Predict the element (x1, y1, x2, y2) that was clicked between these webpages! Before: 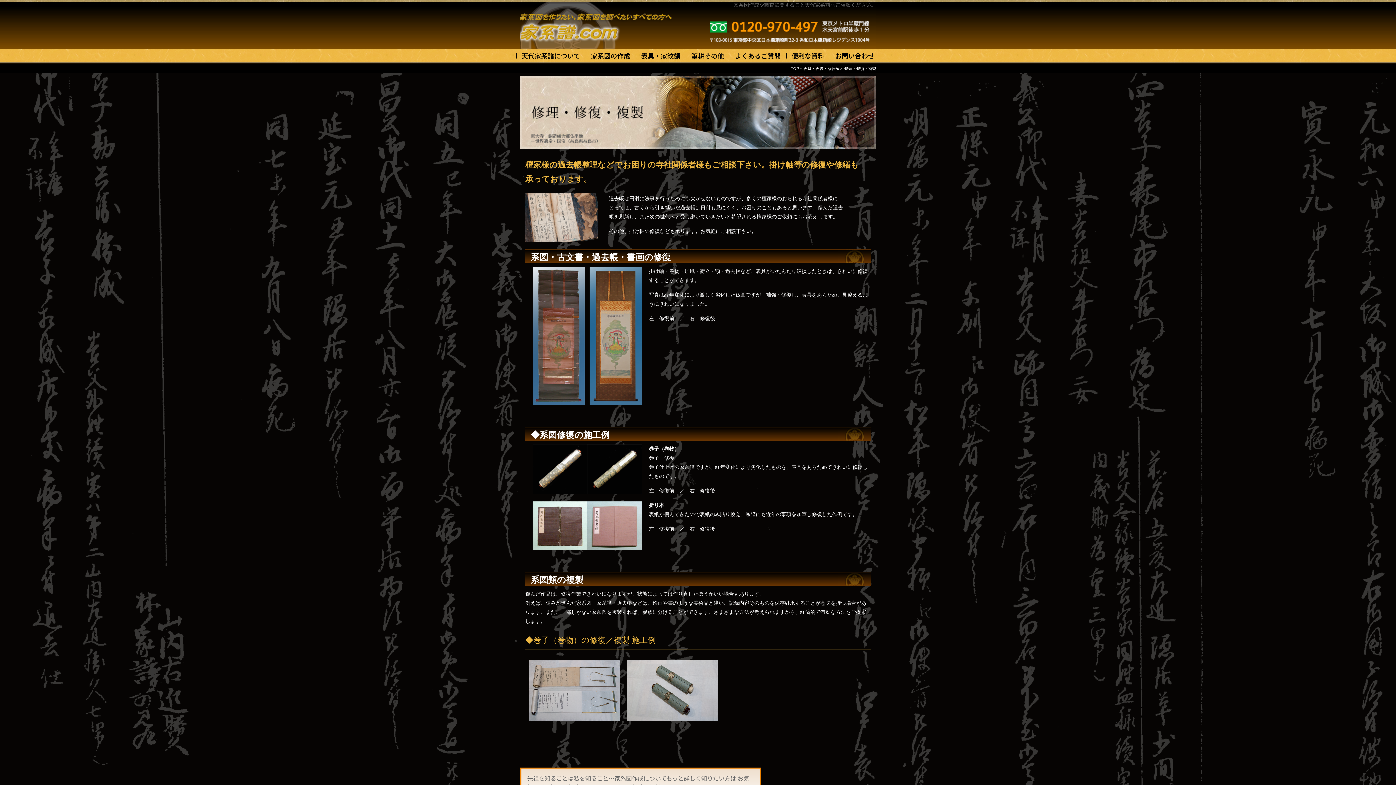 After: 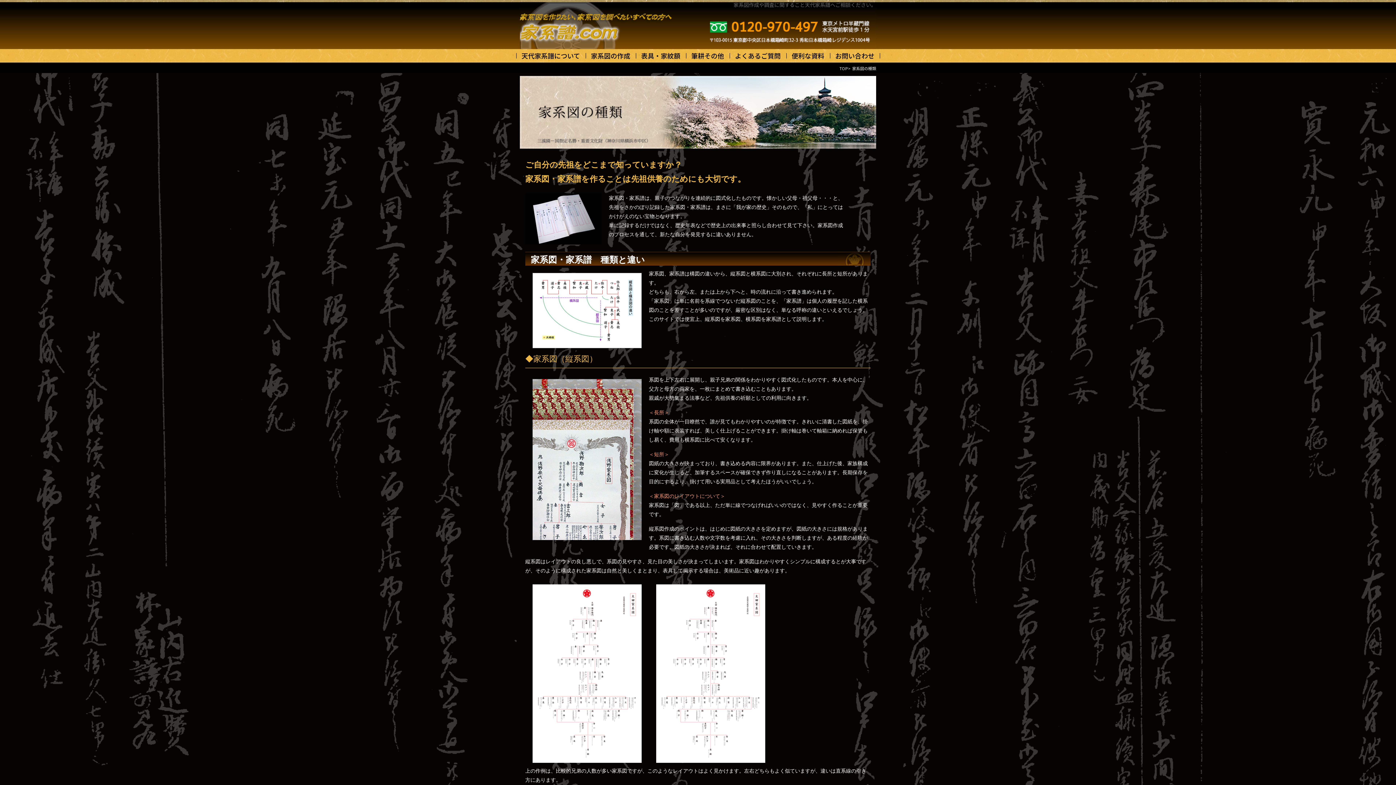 Action: bbox: (585, 50, 635, 61) label: 家系図の作成